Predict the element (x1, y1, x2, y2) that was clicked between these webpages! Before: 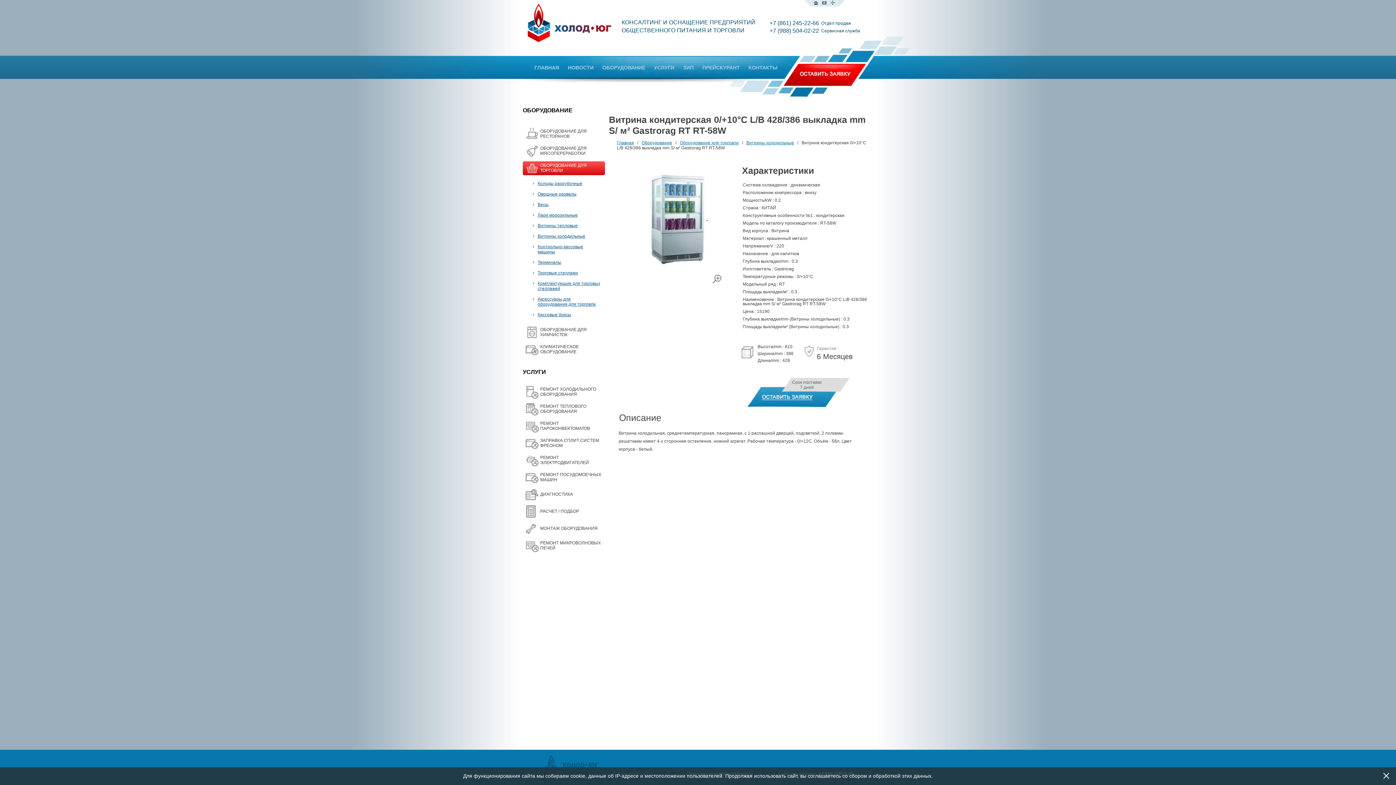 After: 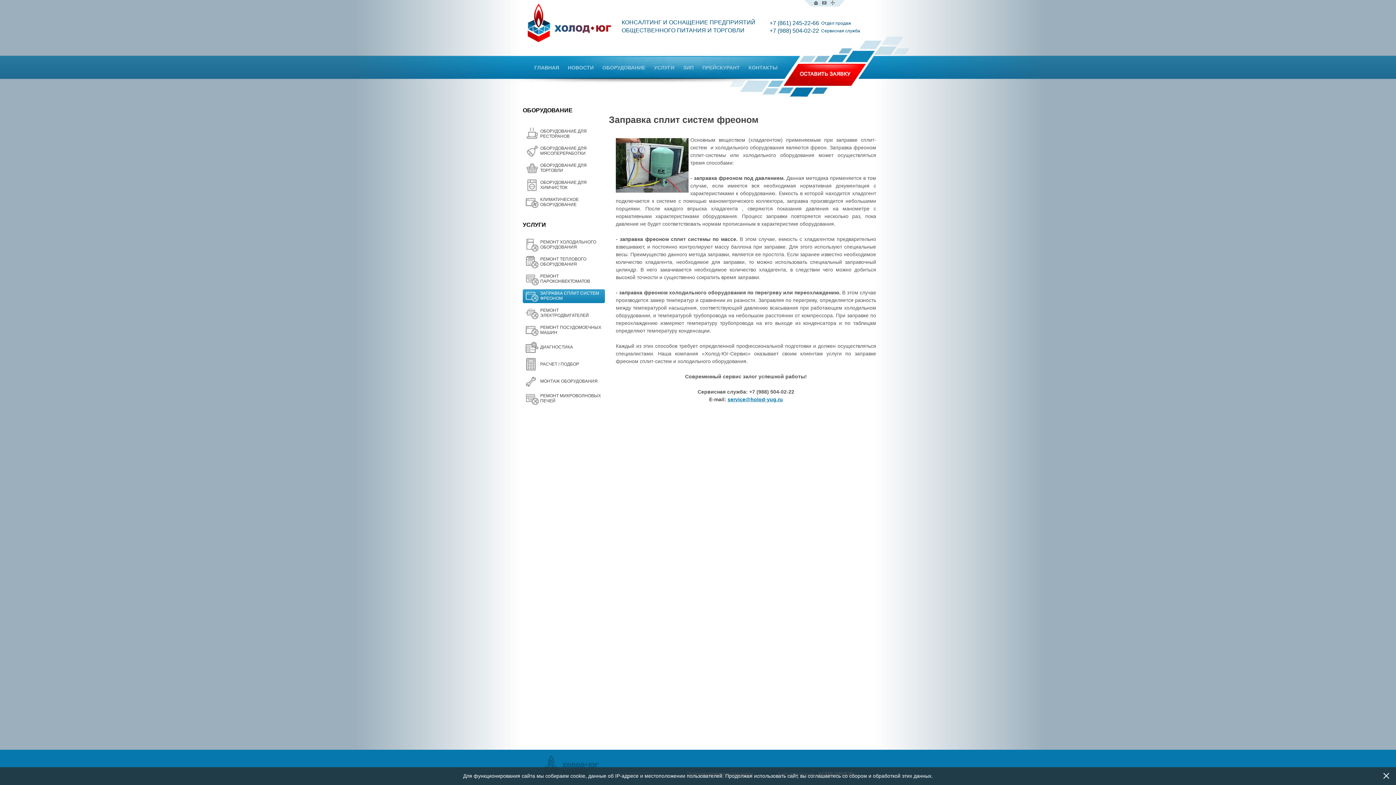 Action: bbox: (525, 446, 539, 451)